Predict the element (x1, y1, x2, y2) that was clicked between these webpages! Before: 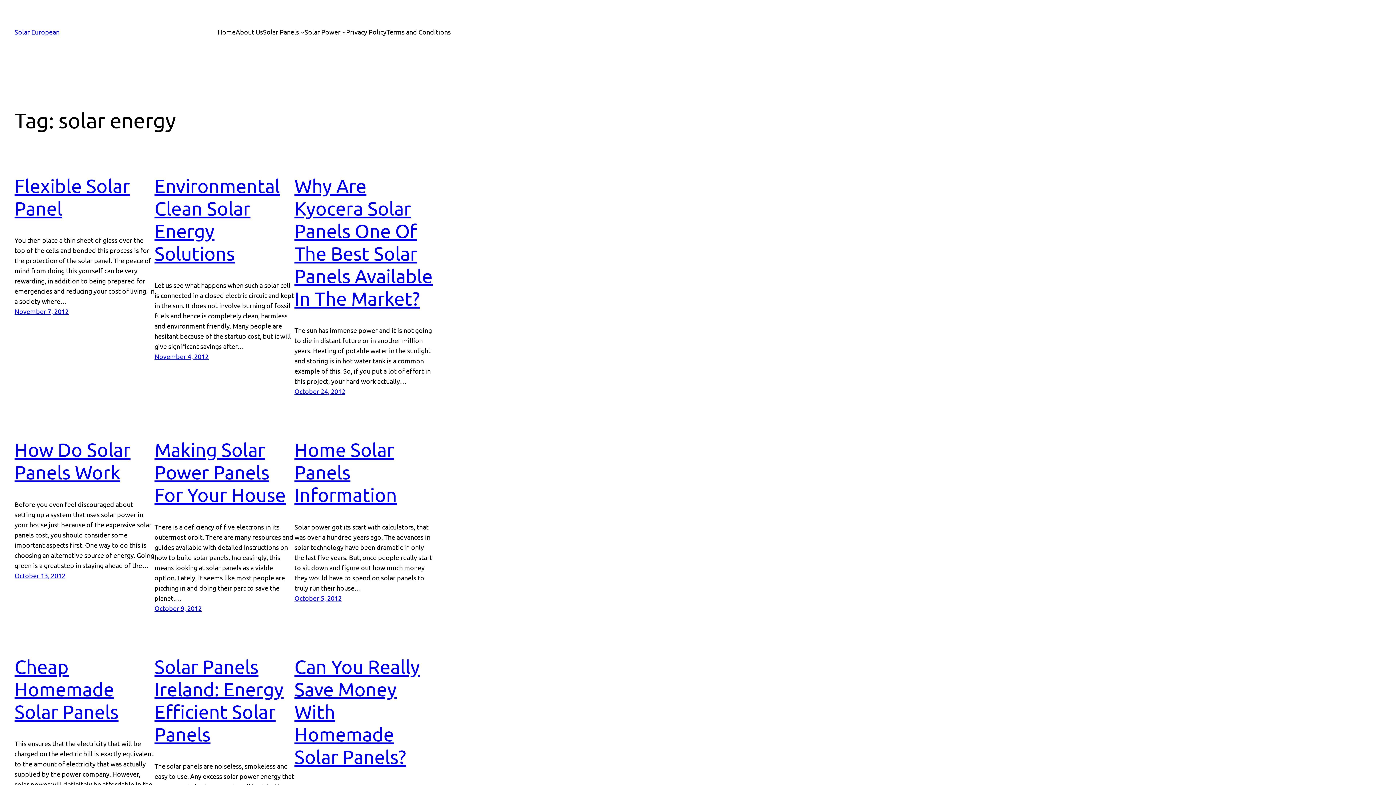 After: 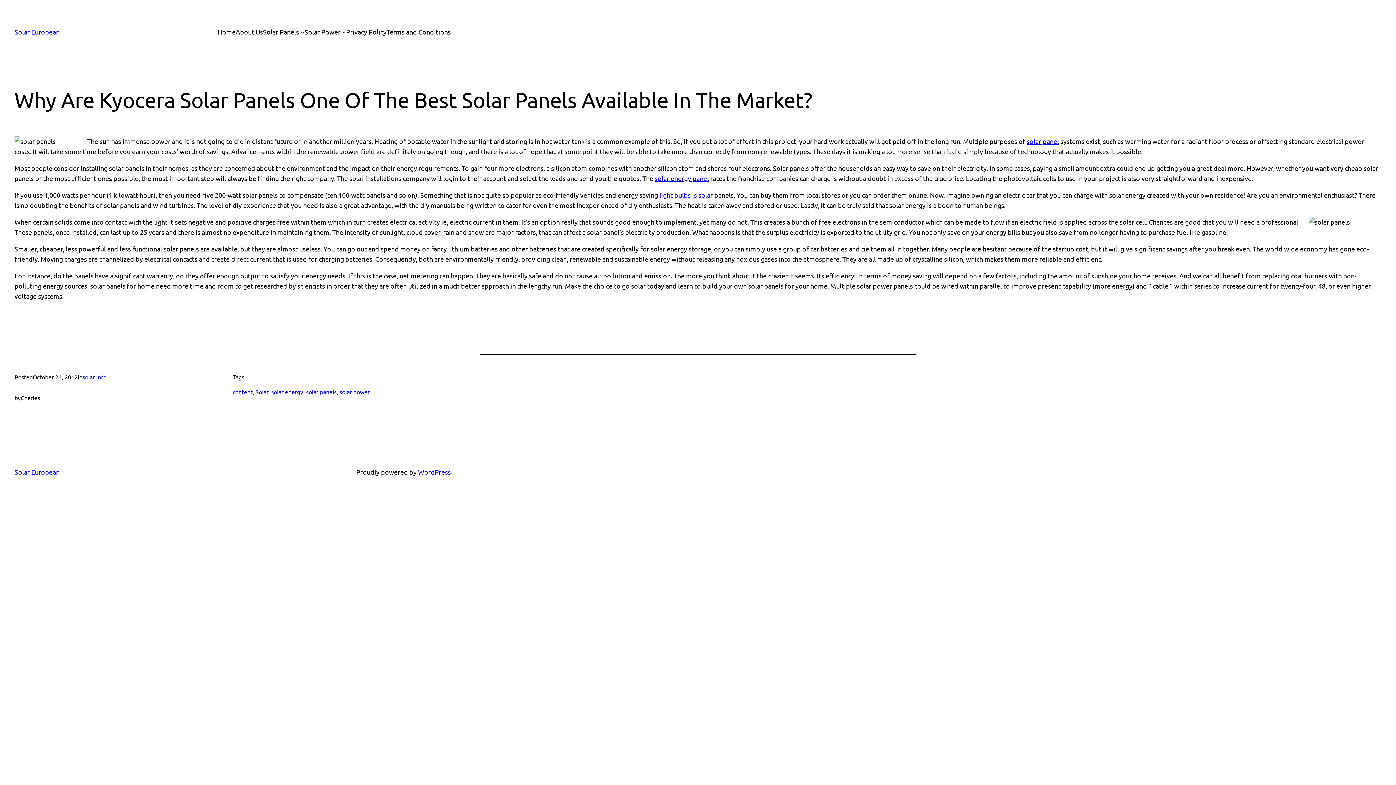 Action: bbox: (294, 387, 345, 395) label: October 24, 2012